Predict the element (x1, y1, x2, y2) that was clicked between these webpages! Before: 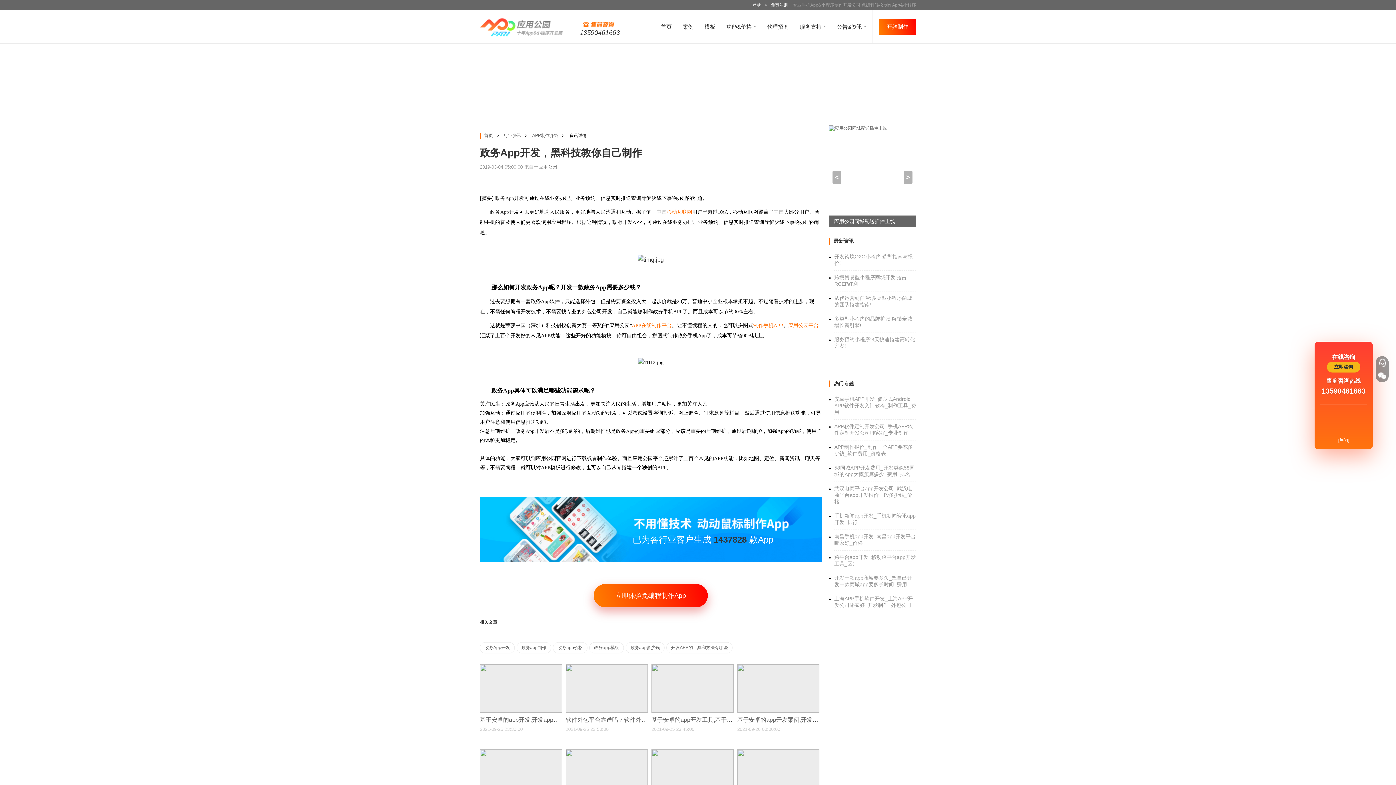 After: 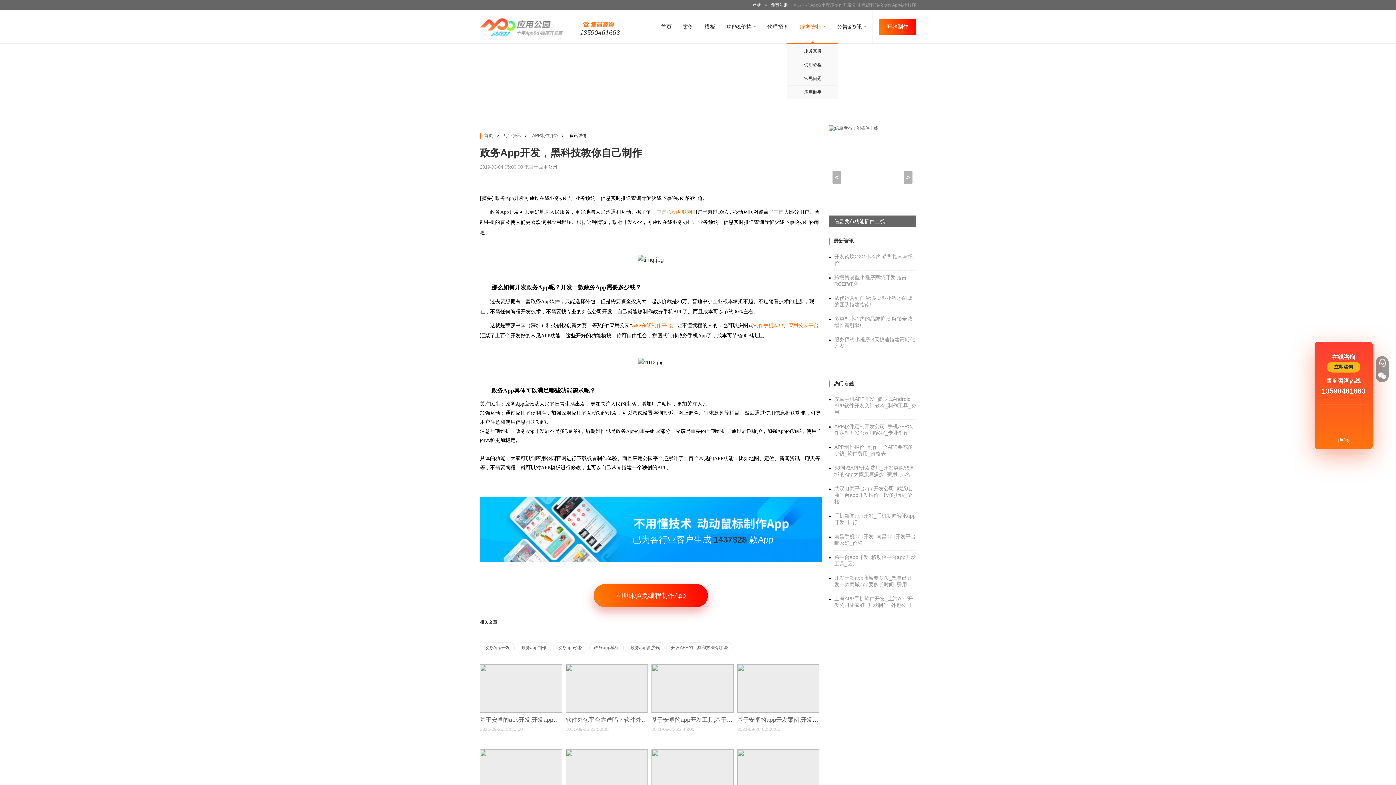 Action: label: 服务支持  bbox: (796, 20, 829, 33)